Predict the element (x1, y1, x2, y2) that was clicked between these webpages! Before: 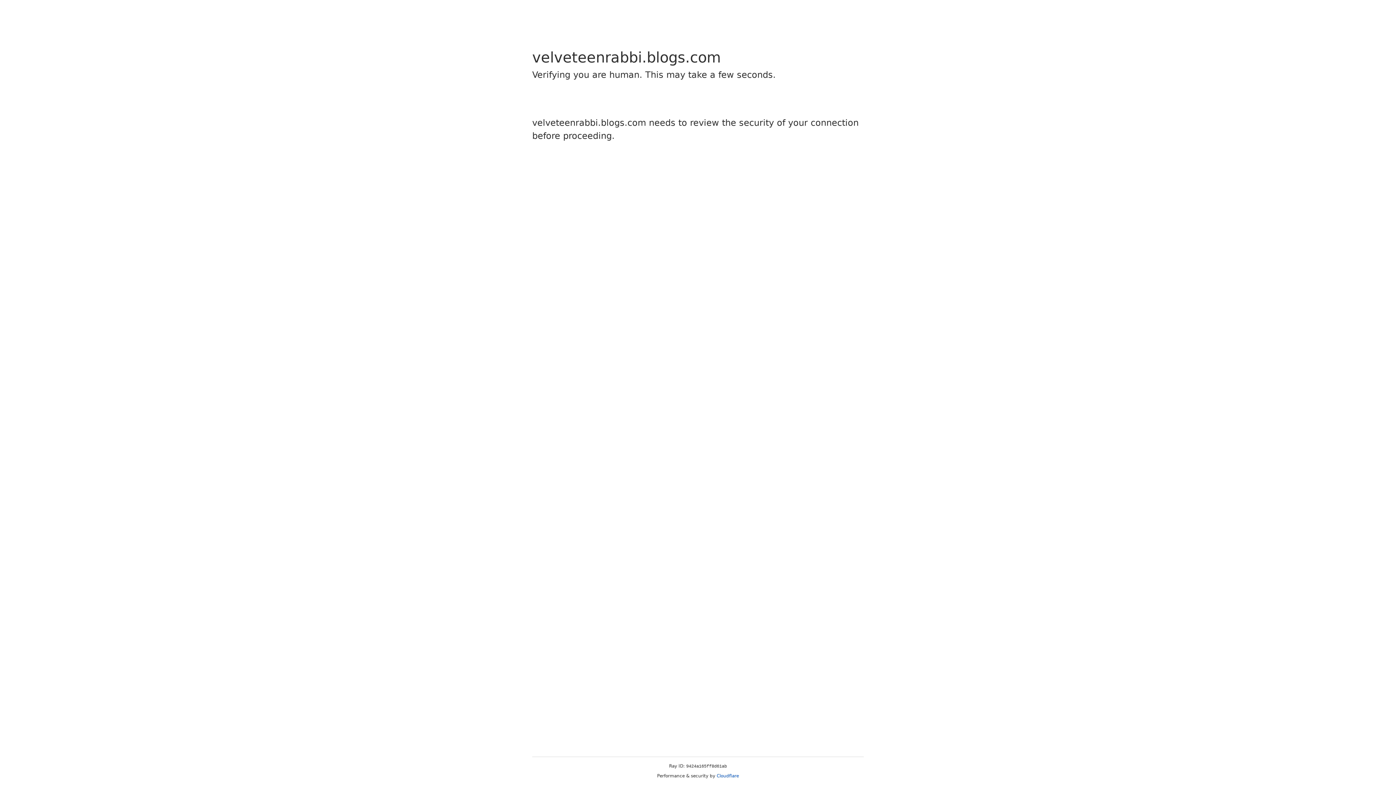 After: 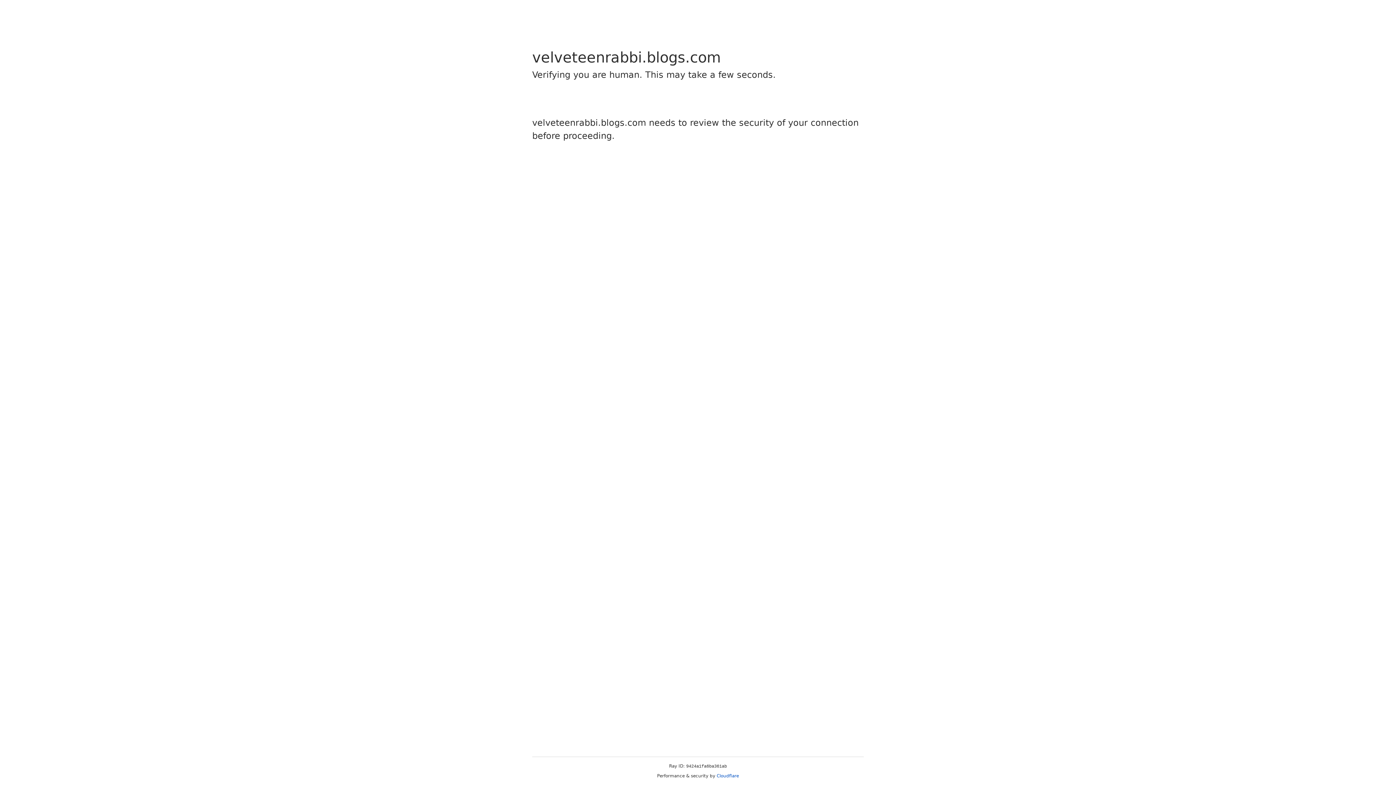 Action: bbox: (716, 773, 739, 778) label: Cloudflare